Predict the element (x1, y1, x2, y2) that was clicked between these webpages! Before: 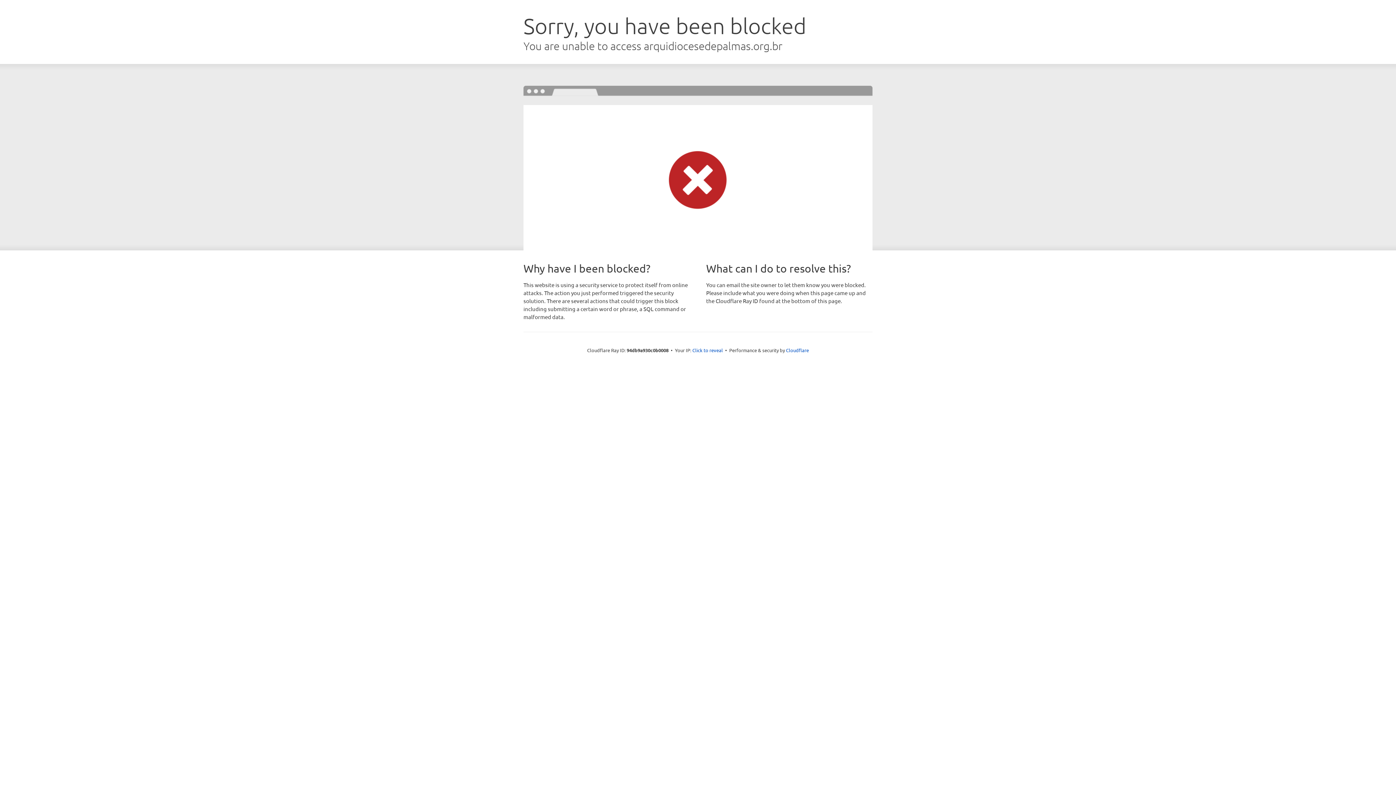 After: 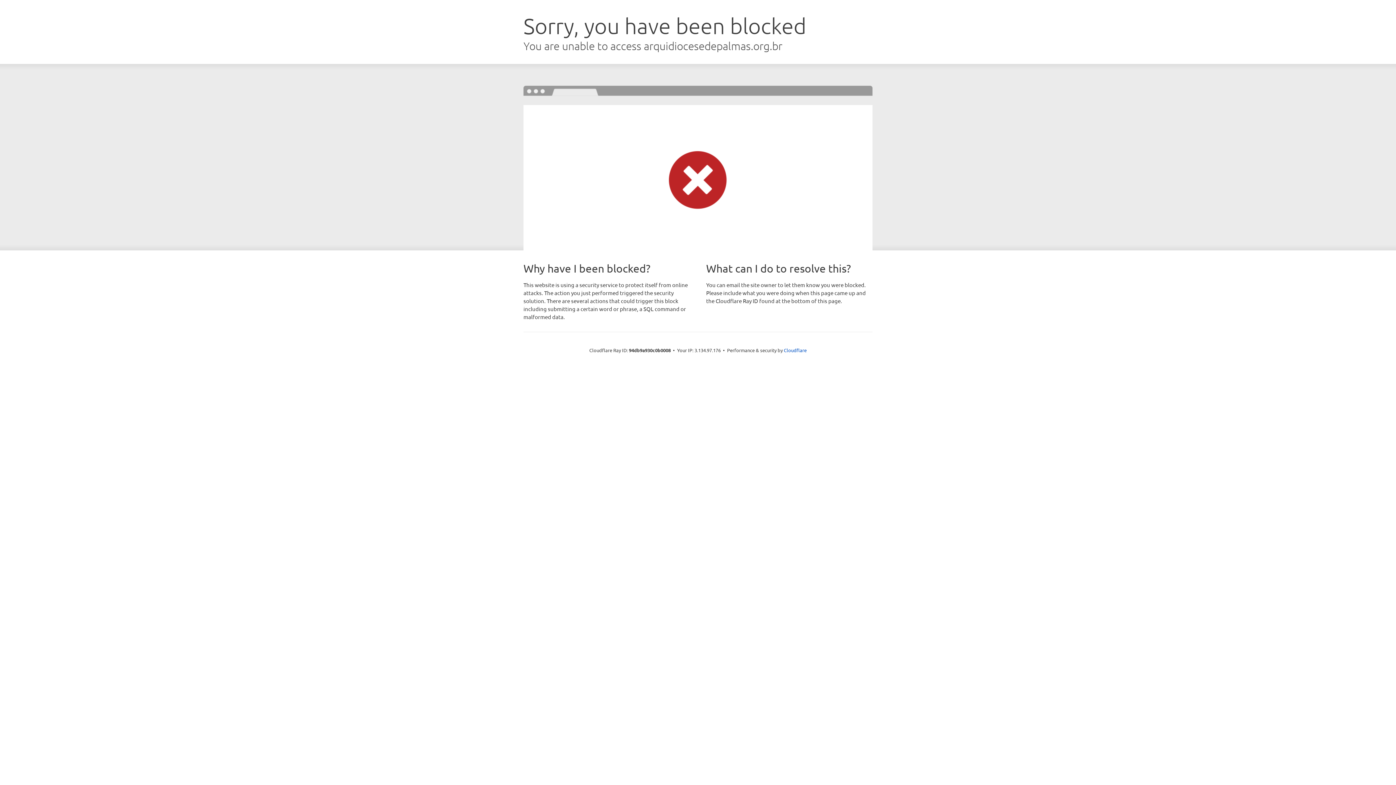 Action: bbox: (692, 346, 723, 353) label: Click to reveal